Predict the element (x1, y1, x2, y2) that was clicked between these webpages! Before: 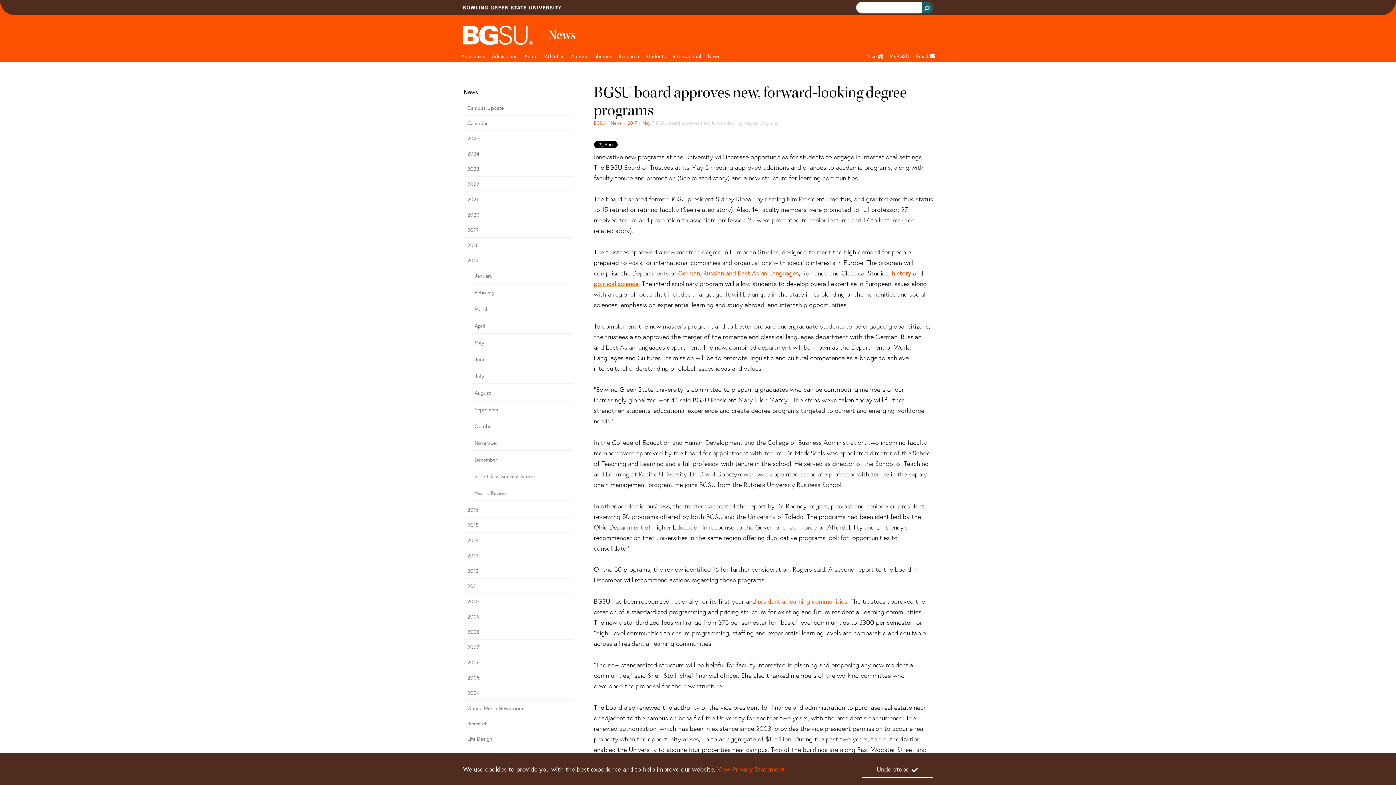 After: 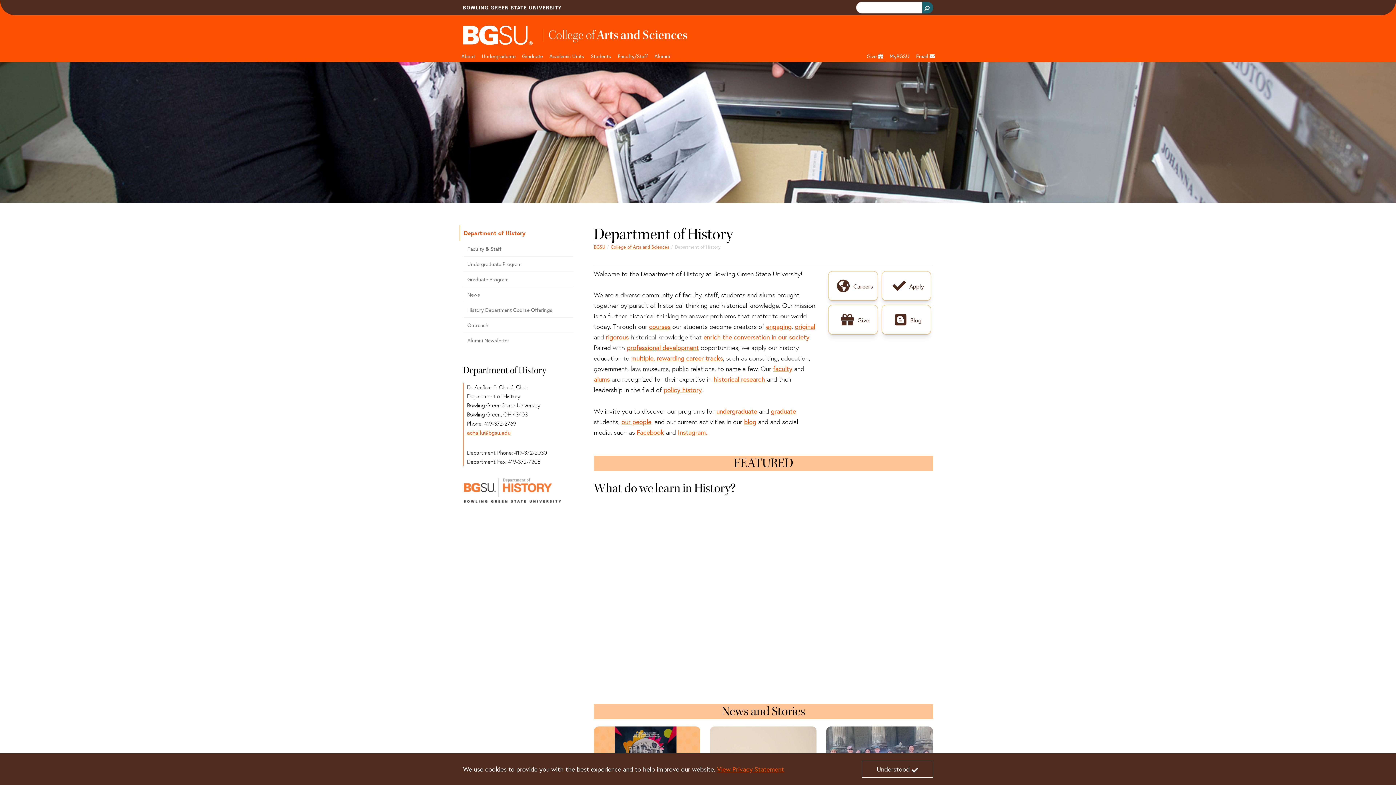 Action: label: history bbox: (891, 268, 911, 277)